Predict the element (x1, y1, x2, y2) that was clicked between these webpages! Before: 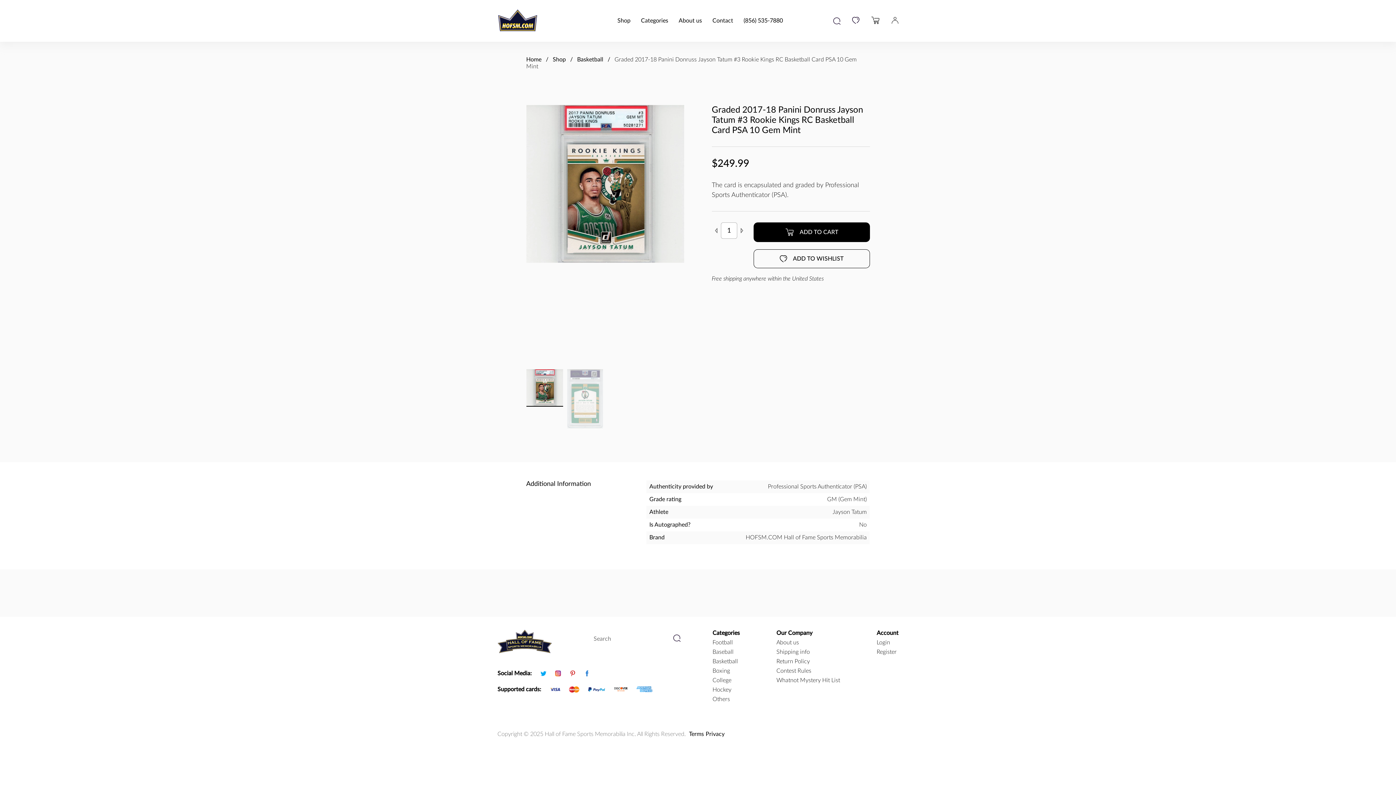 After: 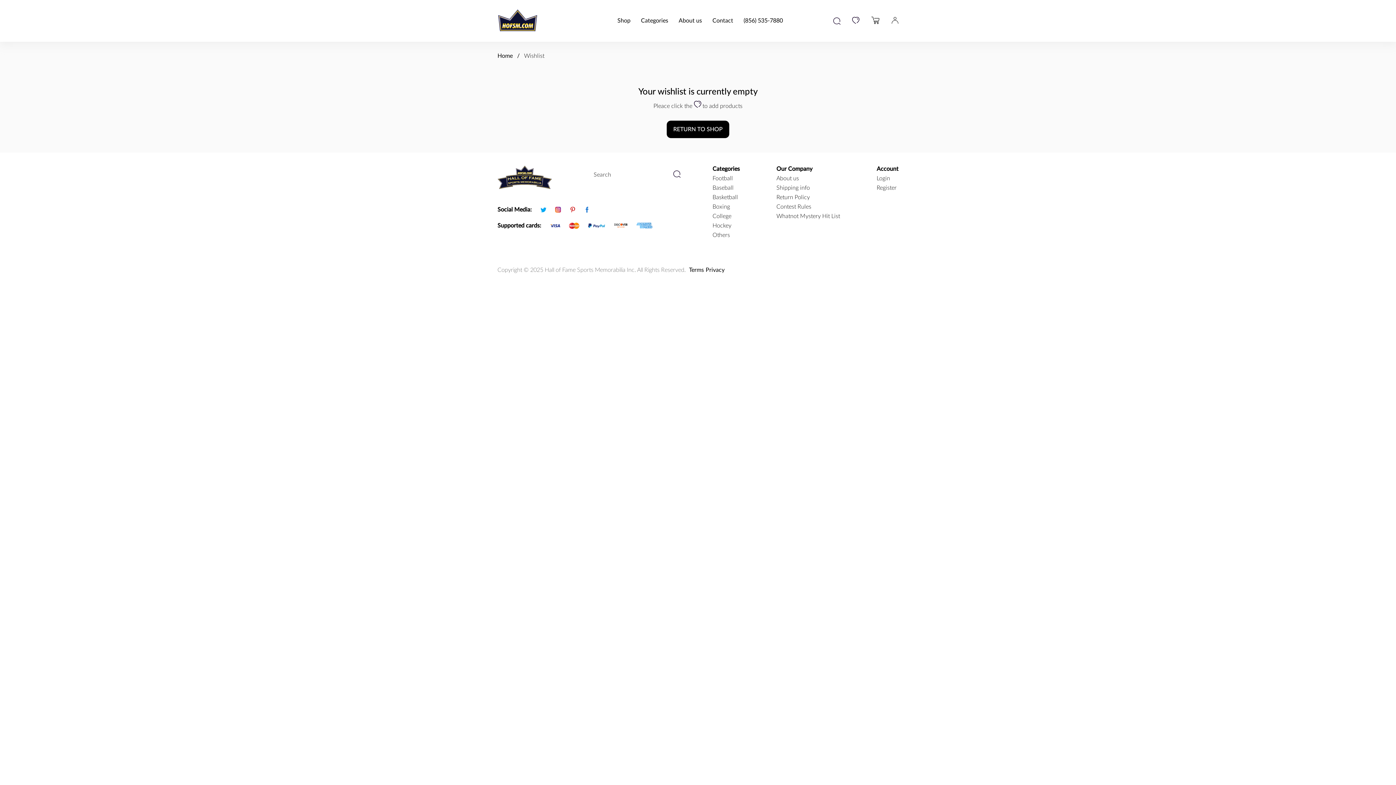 Action: bbox: (852, 16, 859, 25)